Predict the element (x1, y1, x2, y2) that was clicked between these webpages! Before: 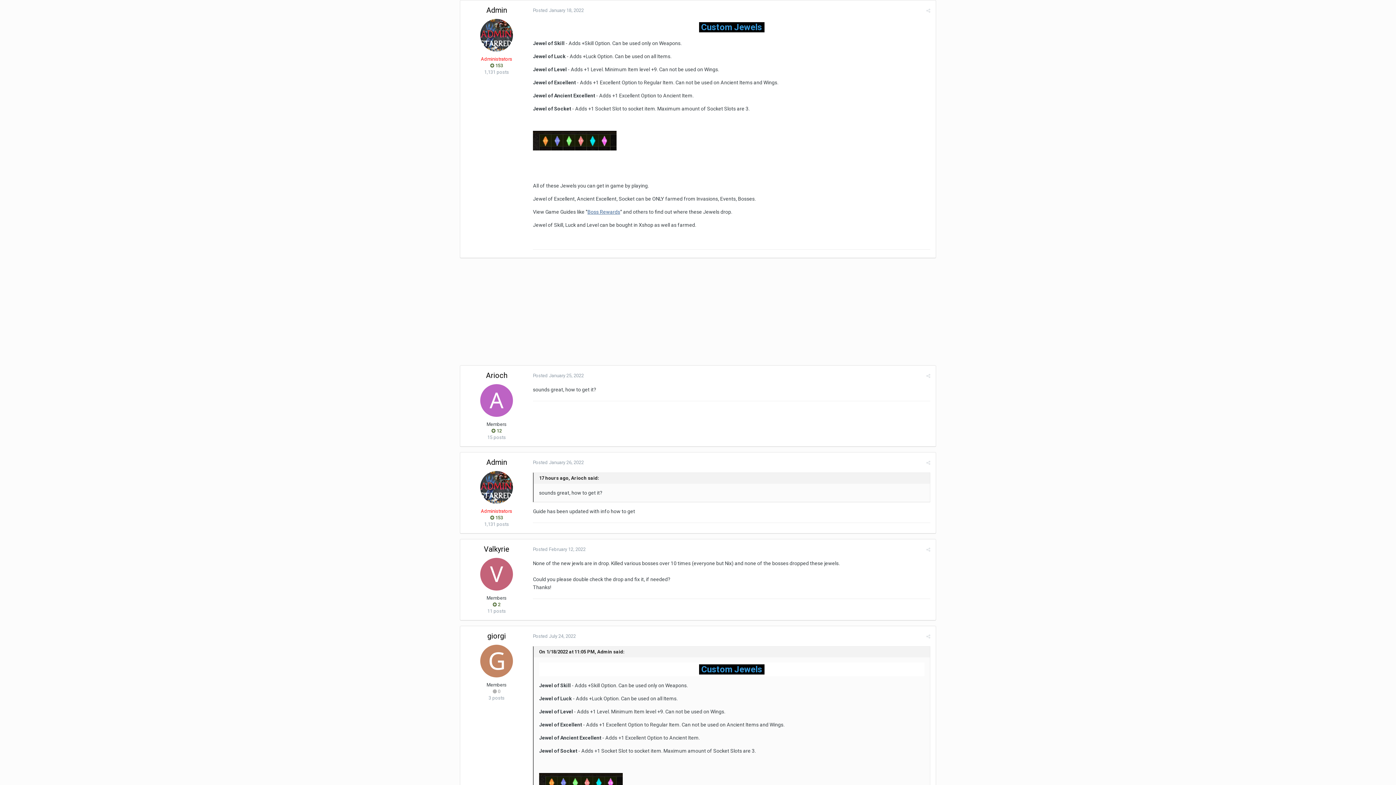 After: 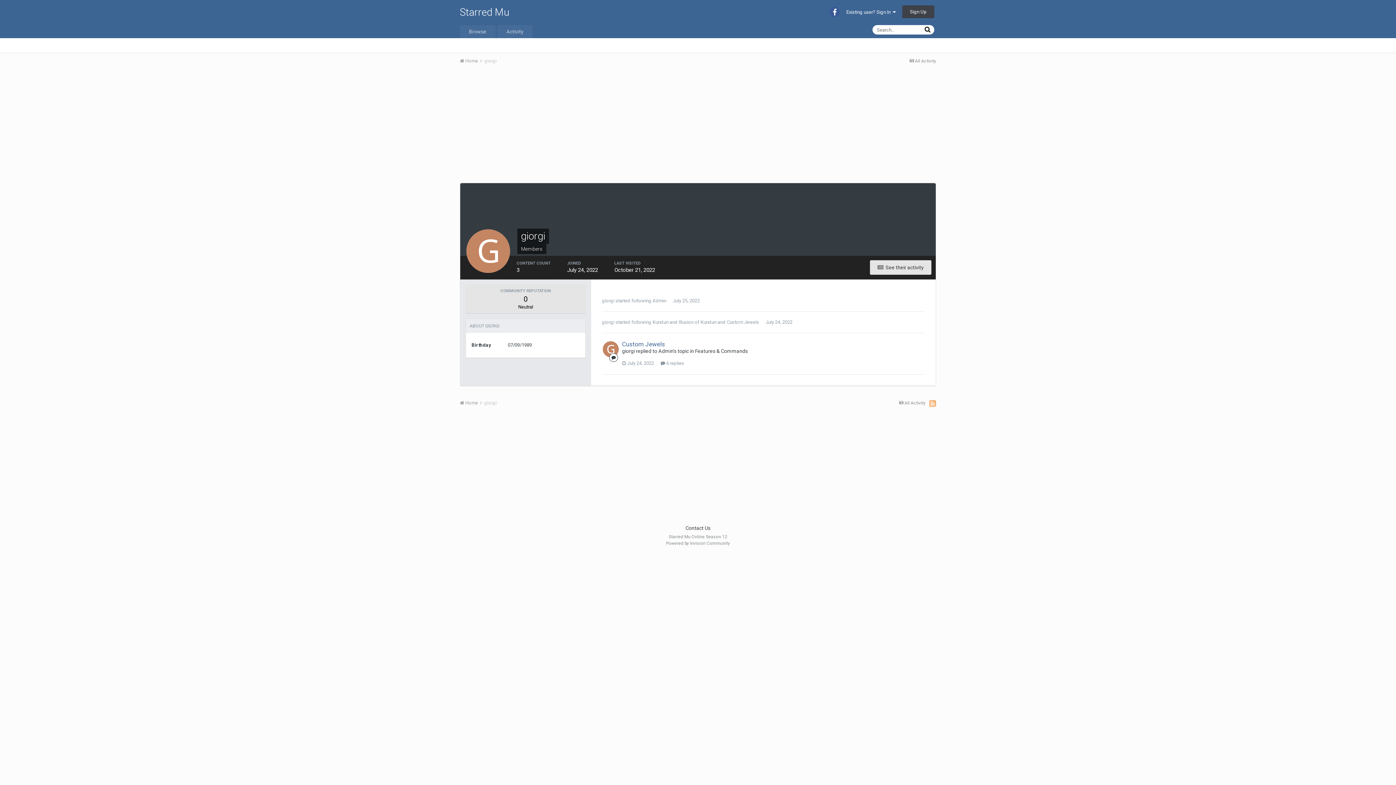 Action: bbox: (480, 645, 513, 677)